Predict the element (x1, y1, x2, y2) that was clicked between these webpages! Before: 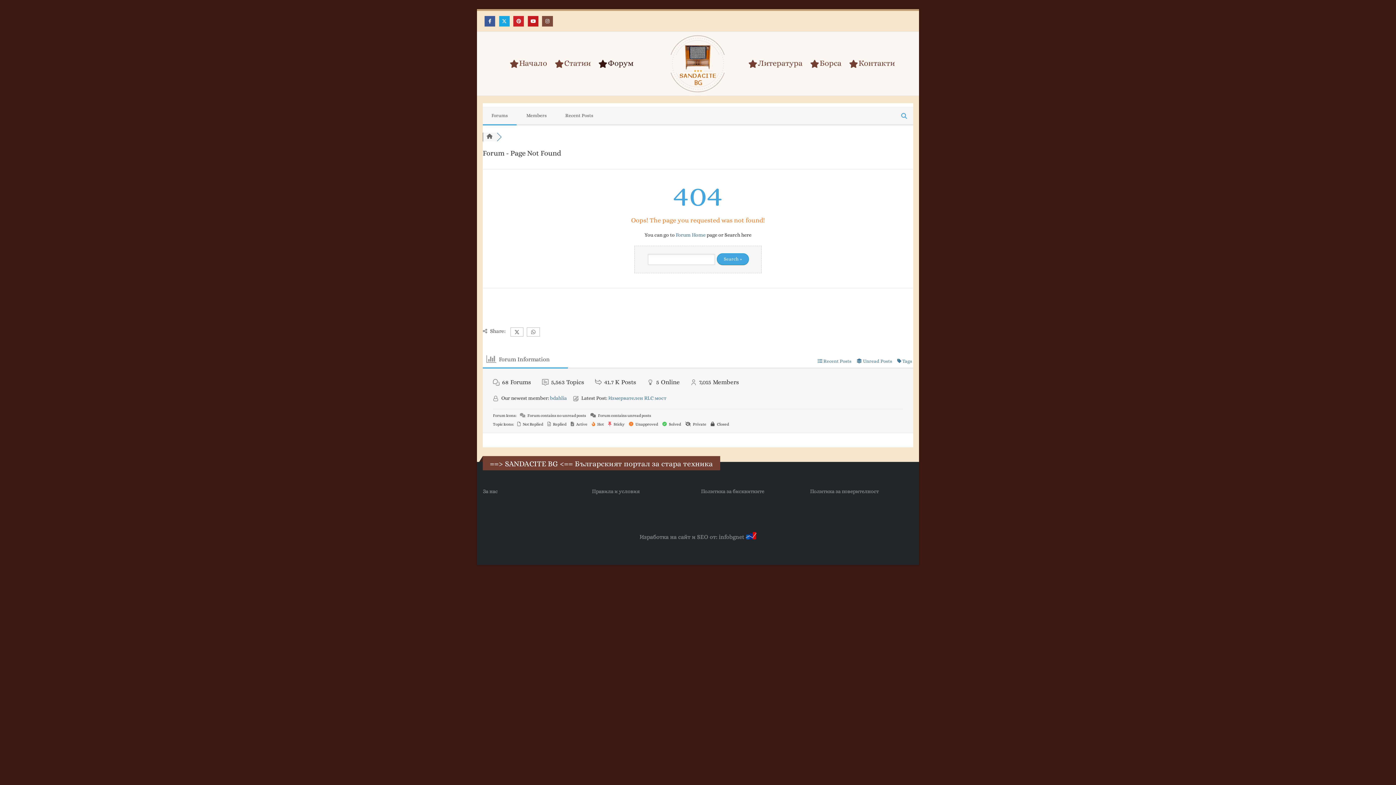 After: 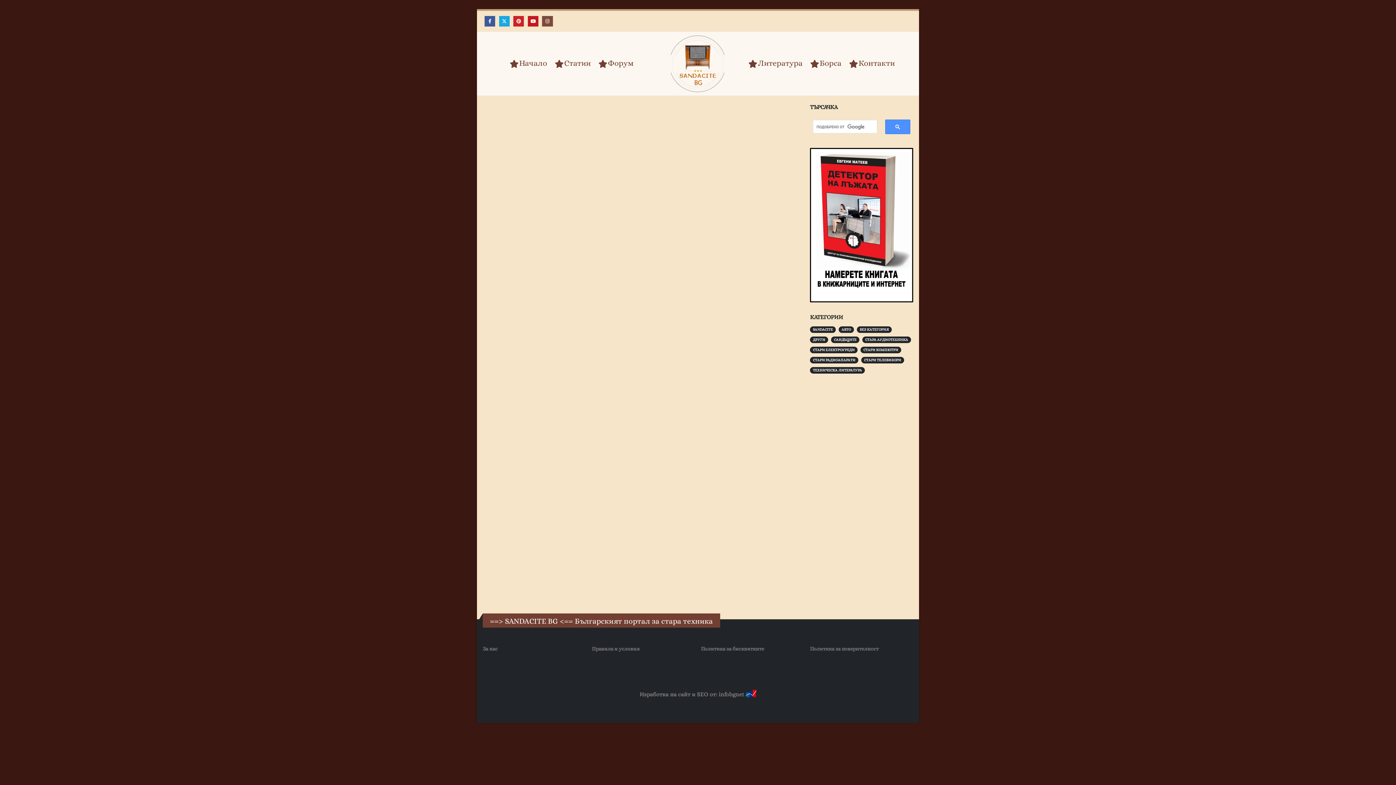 Action: label: Политика за поверителност bbox: (810, 488, 878, 494)